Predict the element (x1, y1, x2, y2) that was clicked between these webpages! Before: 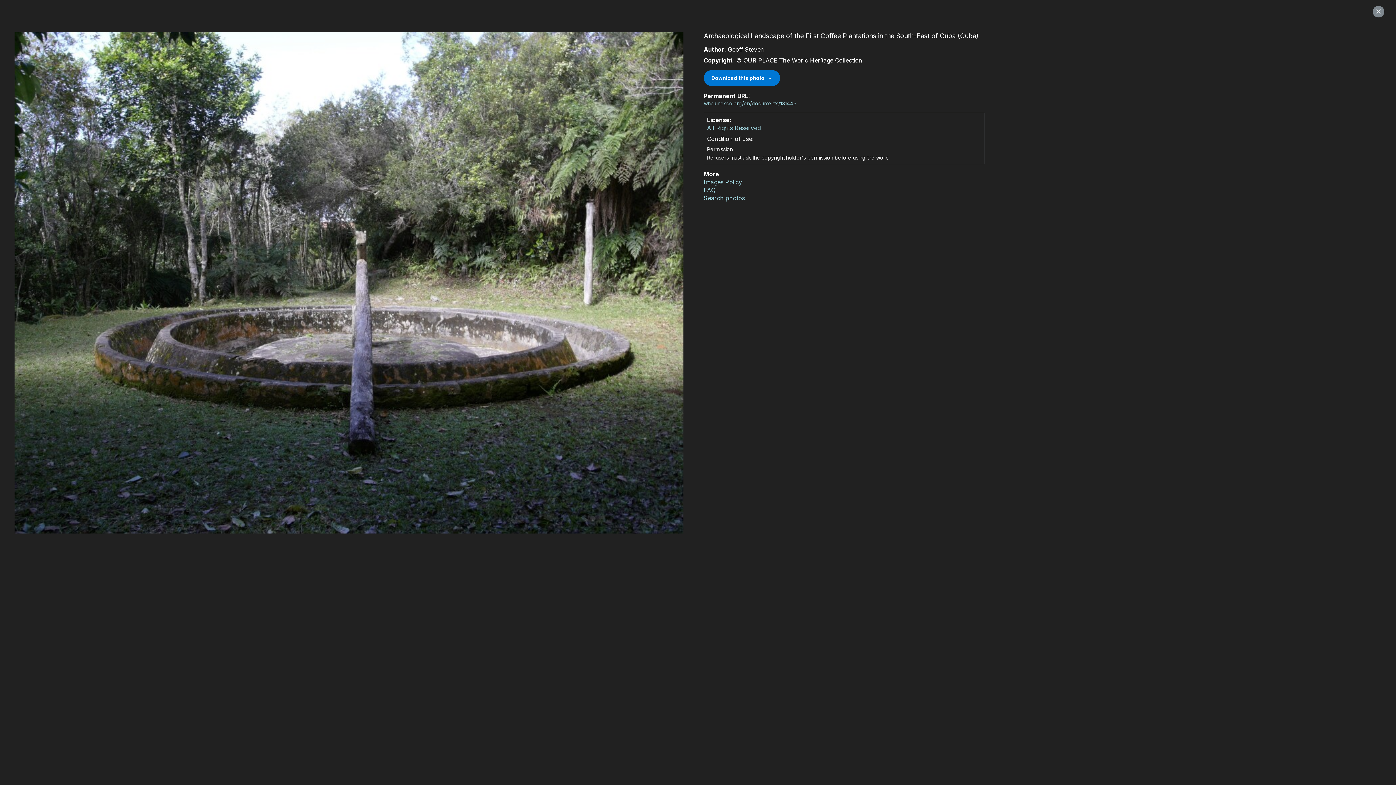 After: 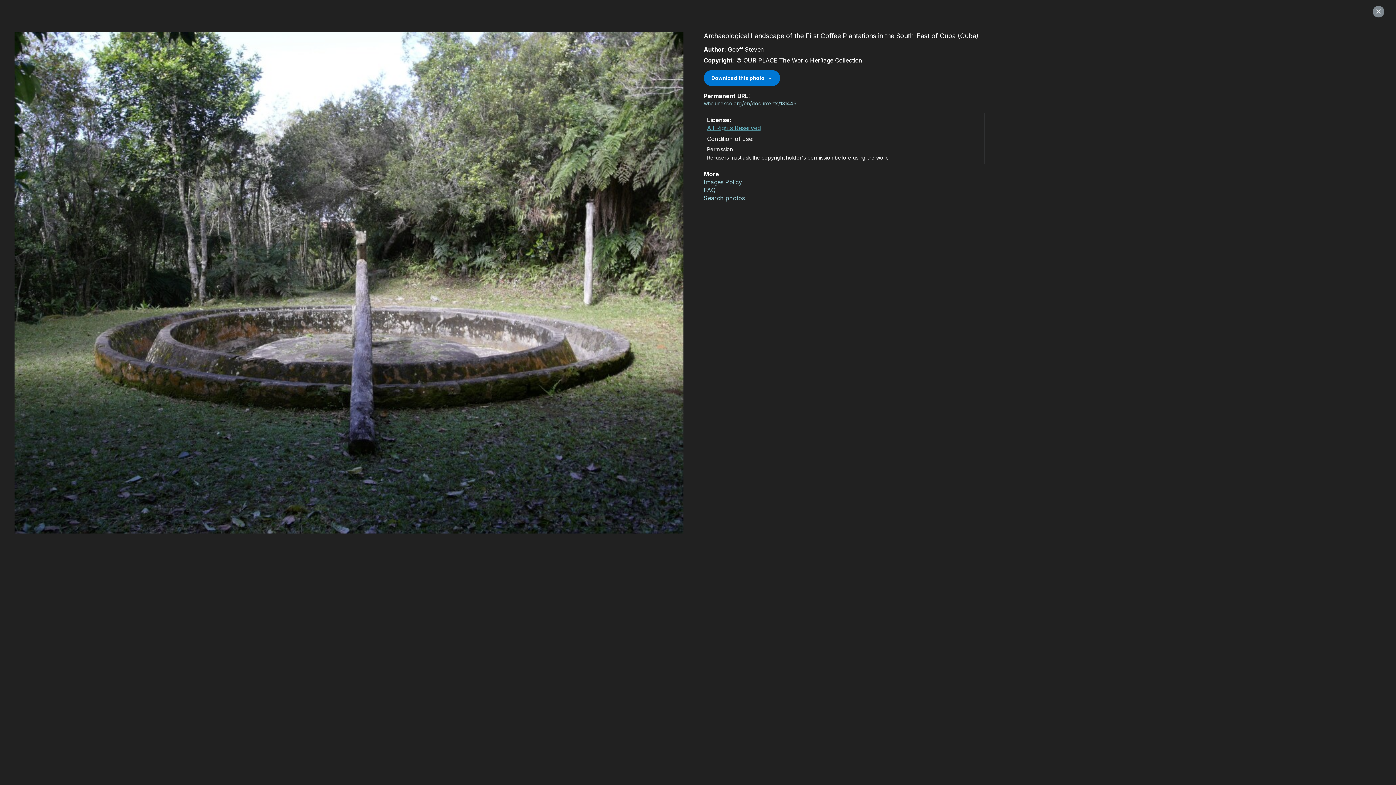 Action: bbox: (707, 124, 760, 131) label: All Rights Reserved